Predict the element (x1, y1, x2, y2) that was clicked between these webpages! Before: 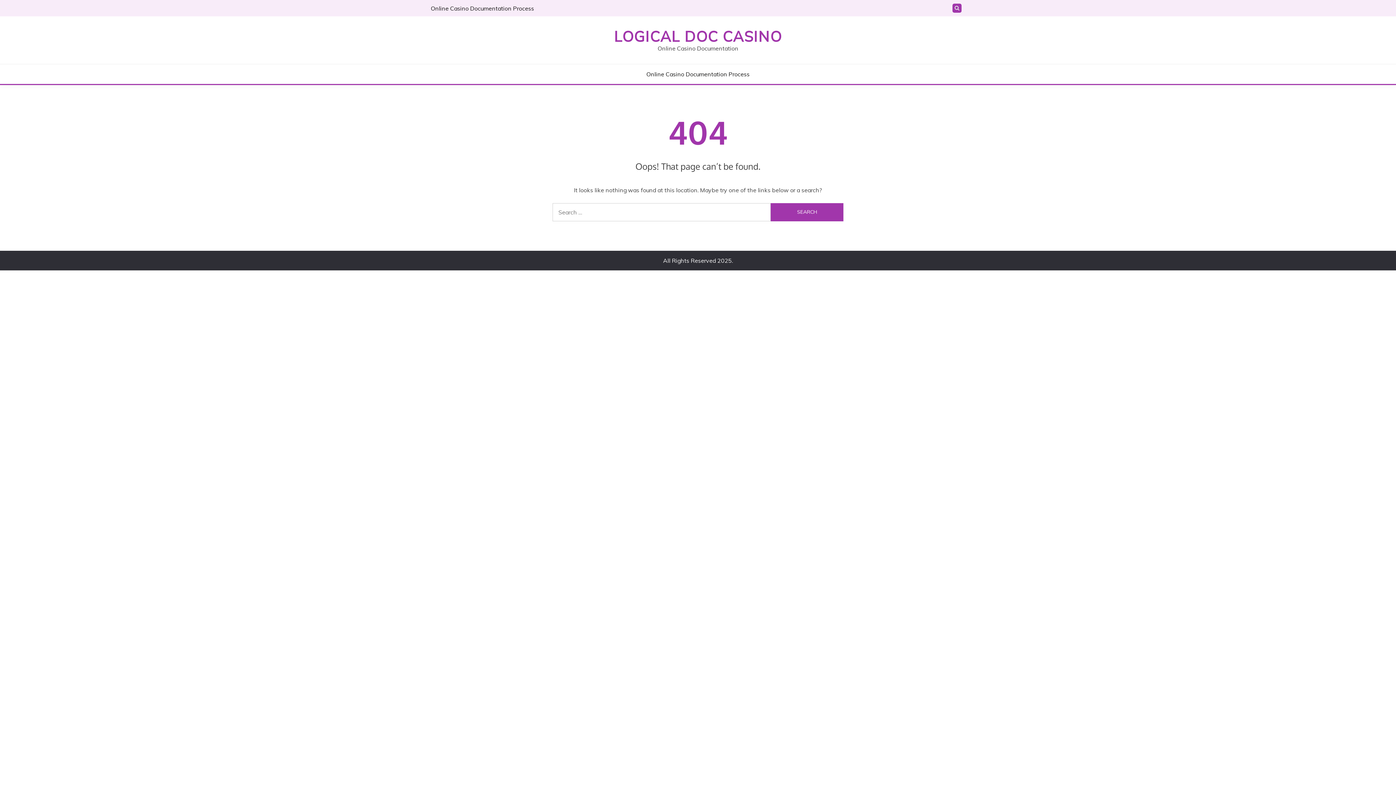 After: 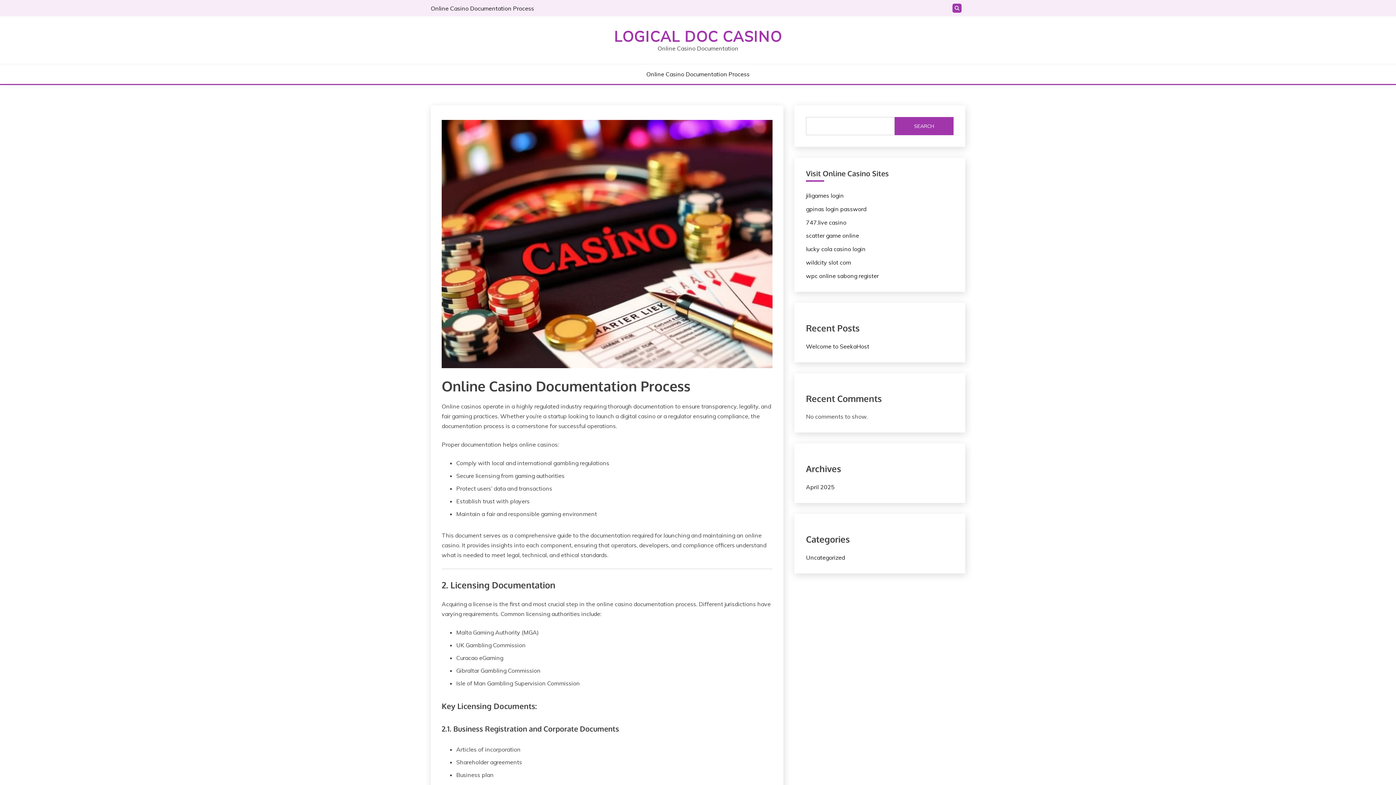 Action: label: LOGICAL DOC CASINO bbox: (614, 27, 782, 45)